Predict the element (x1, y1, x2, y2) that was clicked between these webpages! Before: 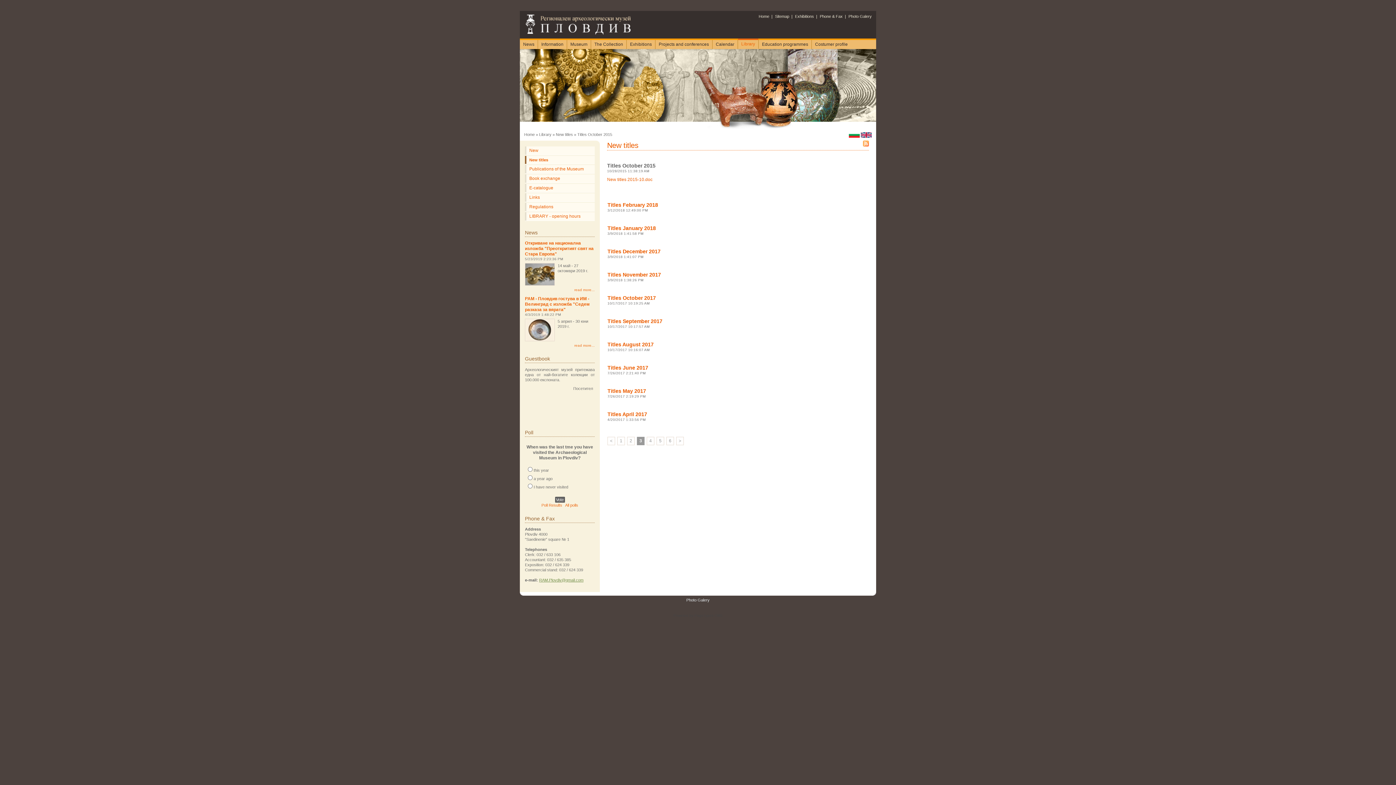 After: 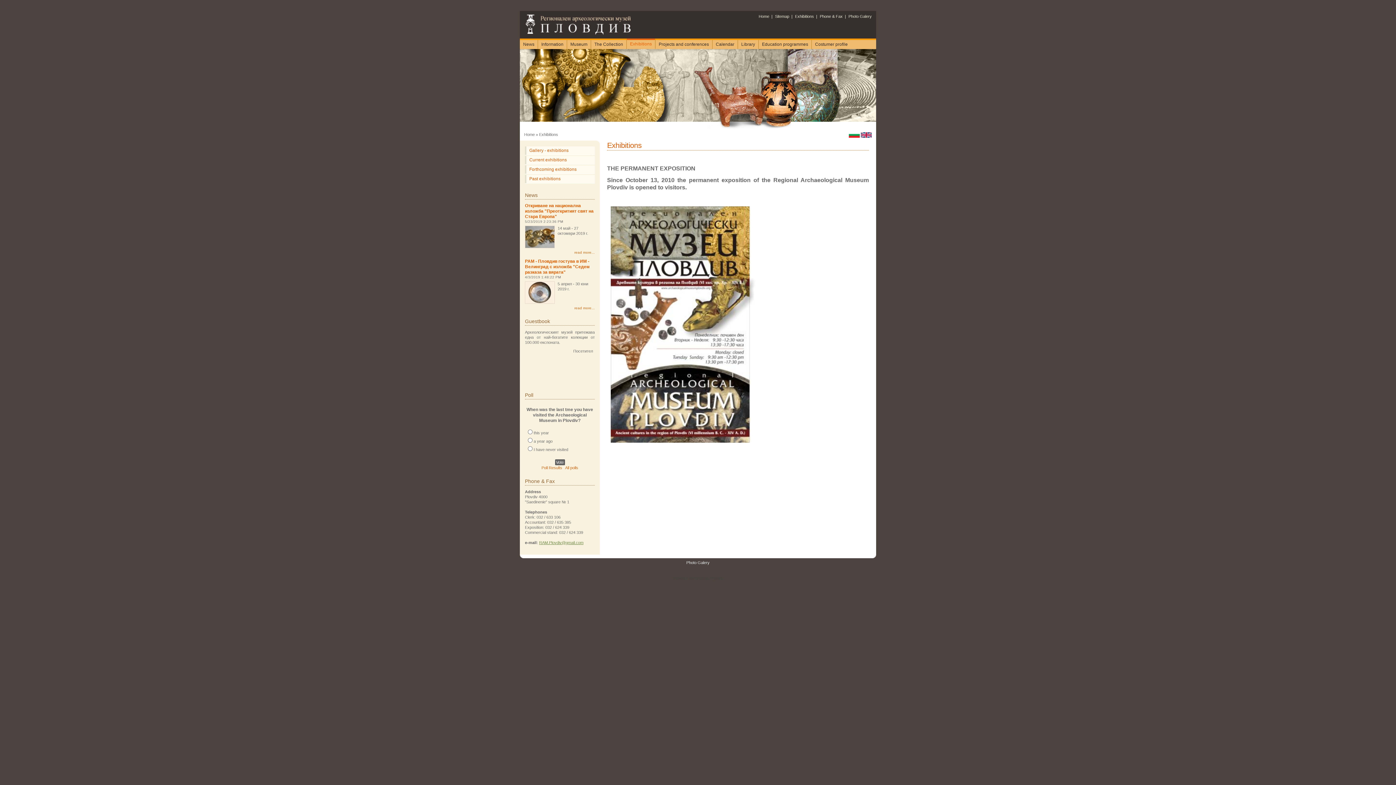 Action: label: Exhibitions bbox: (626, 40, 655, 49)